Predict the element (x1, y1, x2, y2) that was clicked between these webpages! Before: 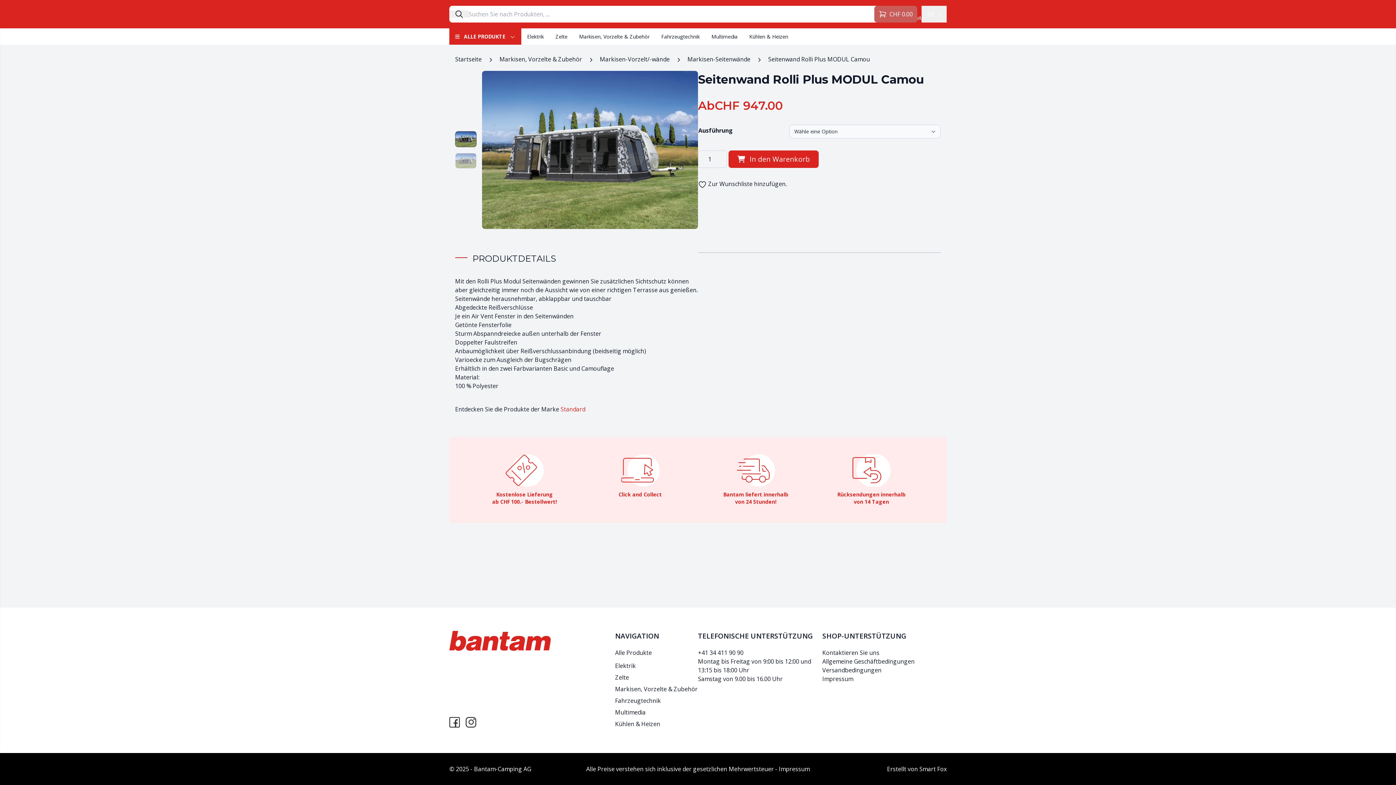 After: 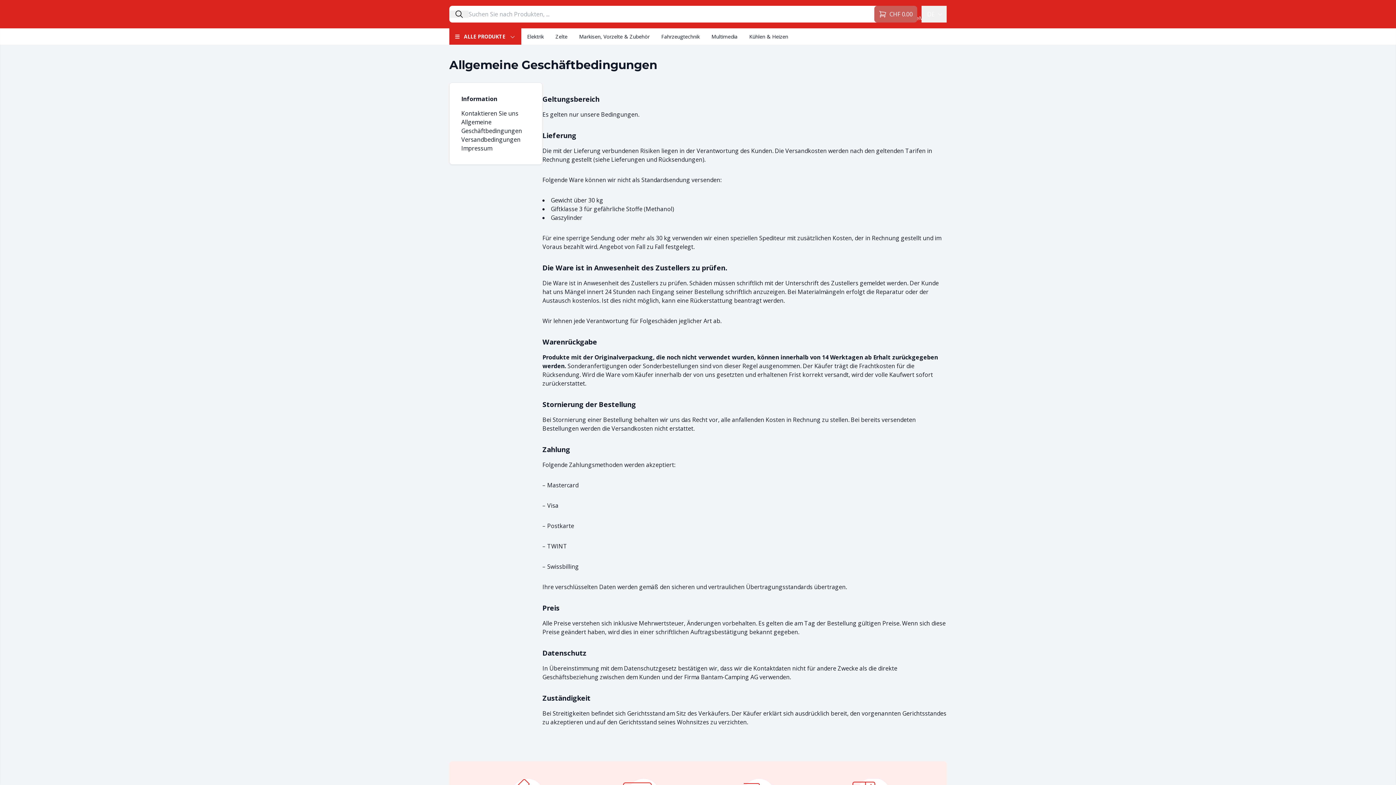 Action: bbox: (822, 657, 914, 665) label: Allgemeine Geschäftbedingungen